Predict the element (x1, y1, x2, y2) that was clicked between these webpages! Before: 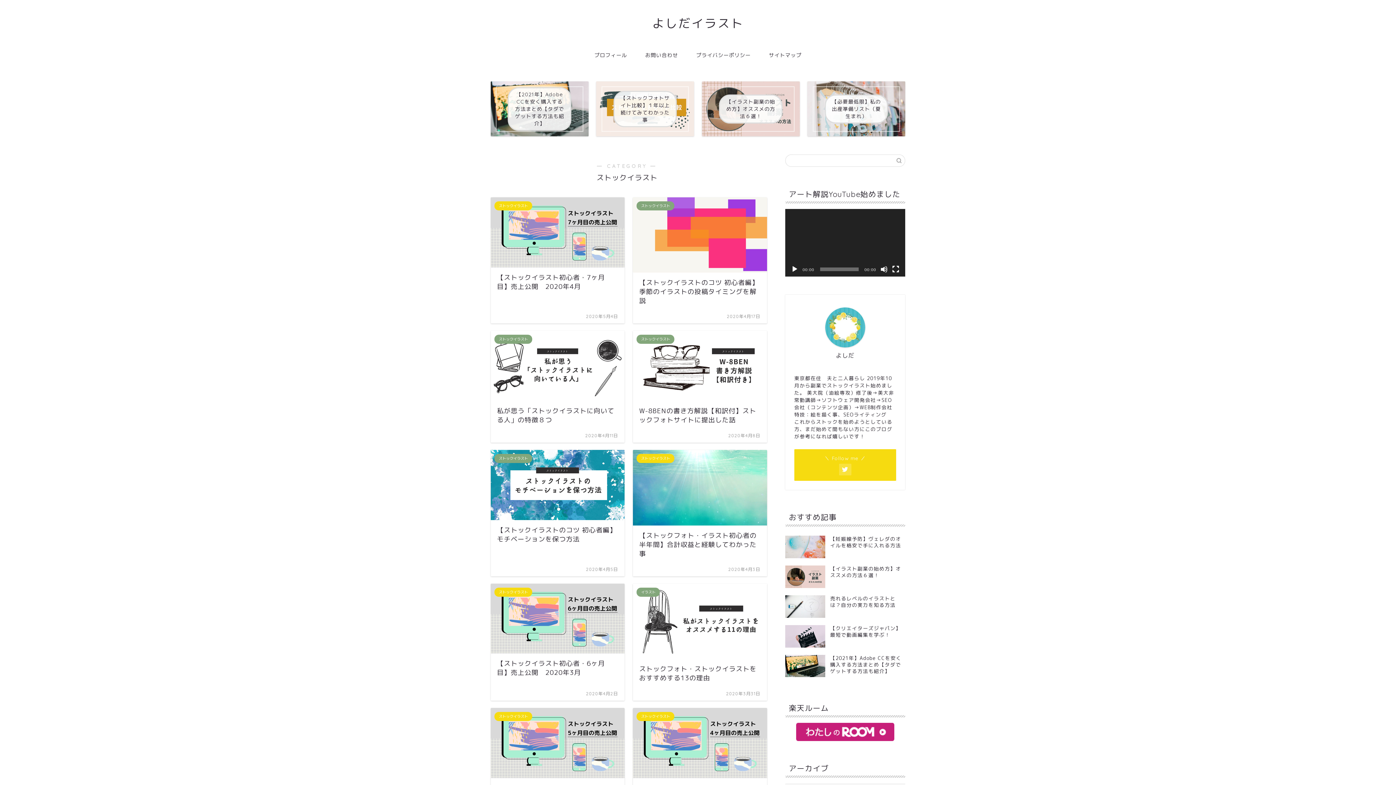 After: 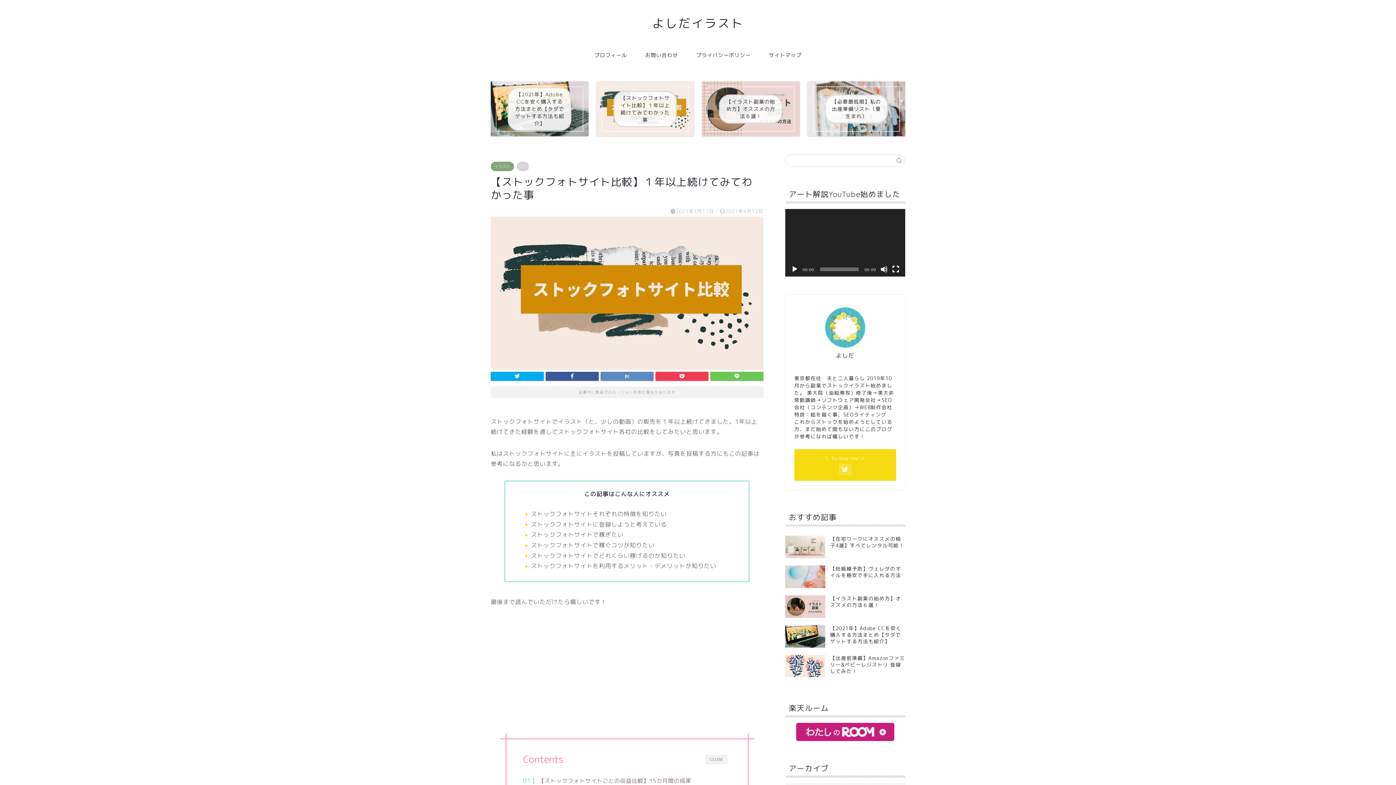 Action: label: 【ストックフォトサイト比較】１年以上続けてみてわかった事 bbox: (596, 81, 694, 136)